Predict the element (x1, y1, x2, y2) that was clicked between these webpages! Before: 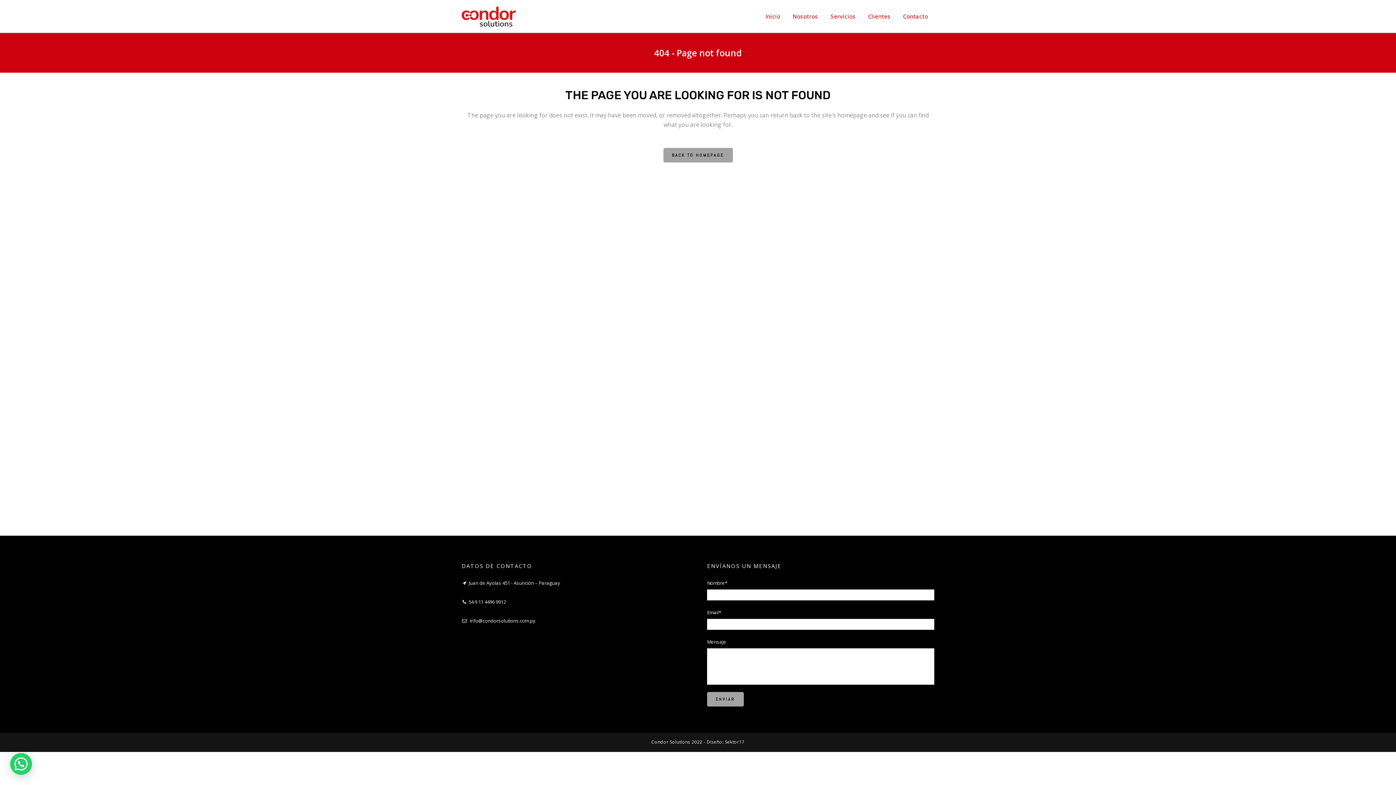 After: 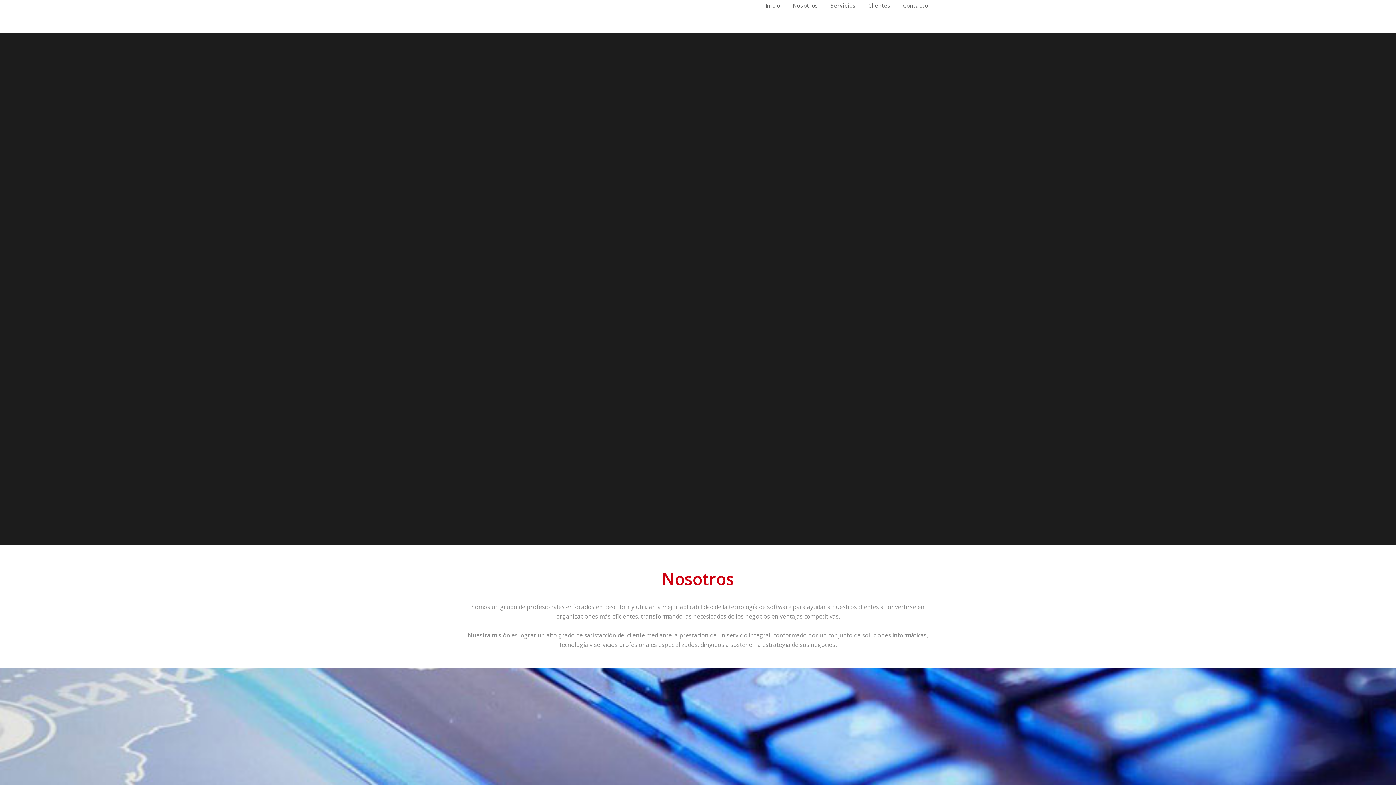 Action: bbox: (897, 0, 934, 32) label: Contacto